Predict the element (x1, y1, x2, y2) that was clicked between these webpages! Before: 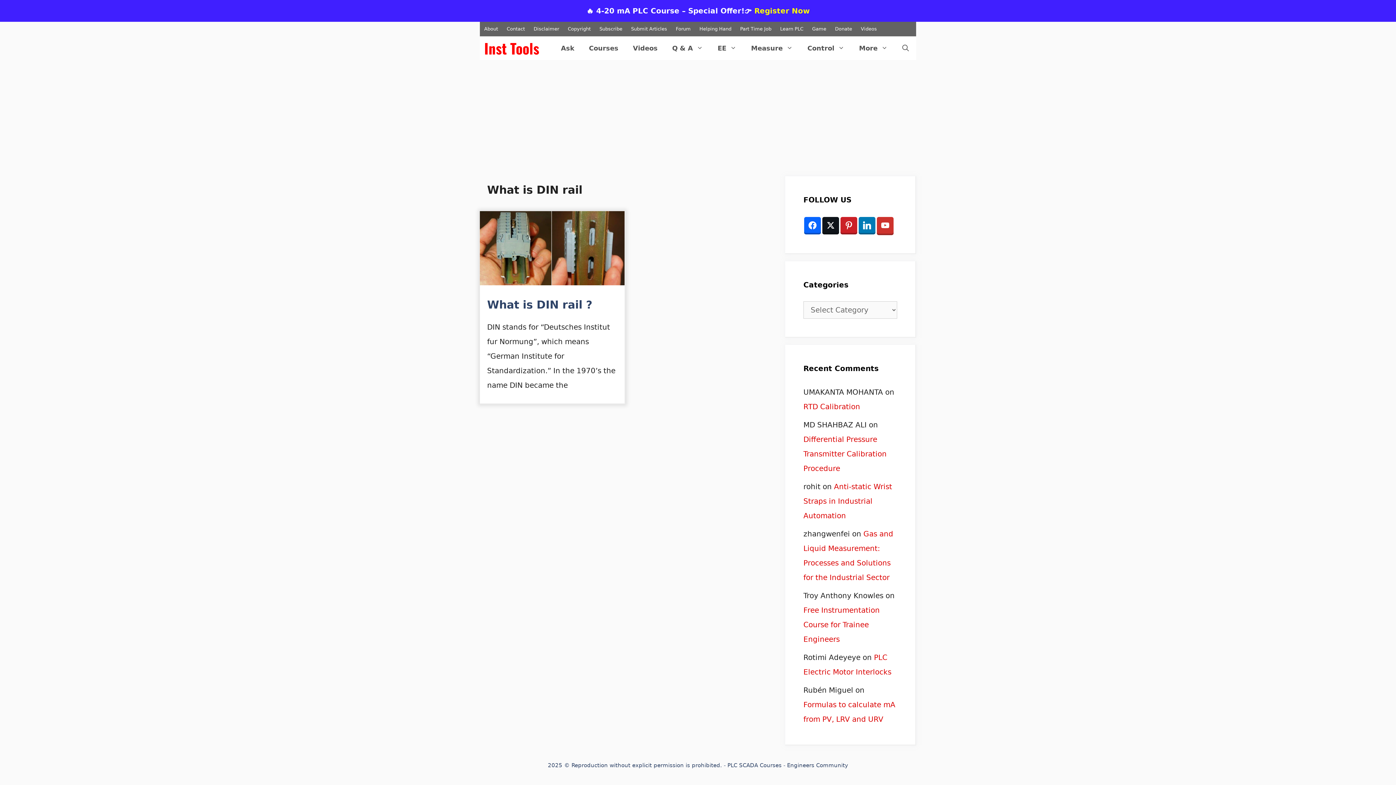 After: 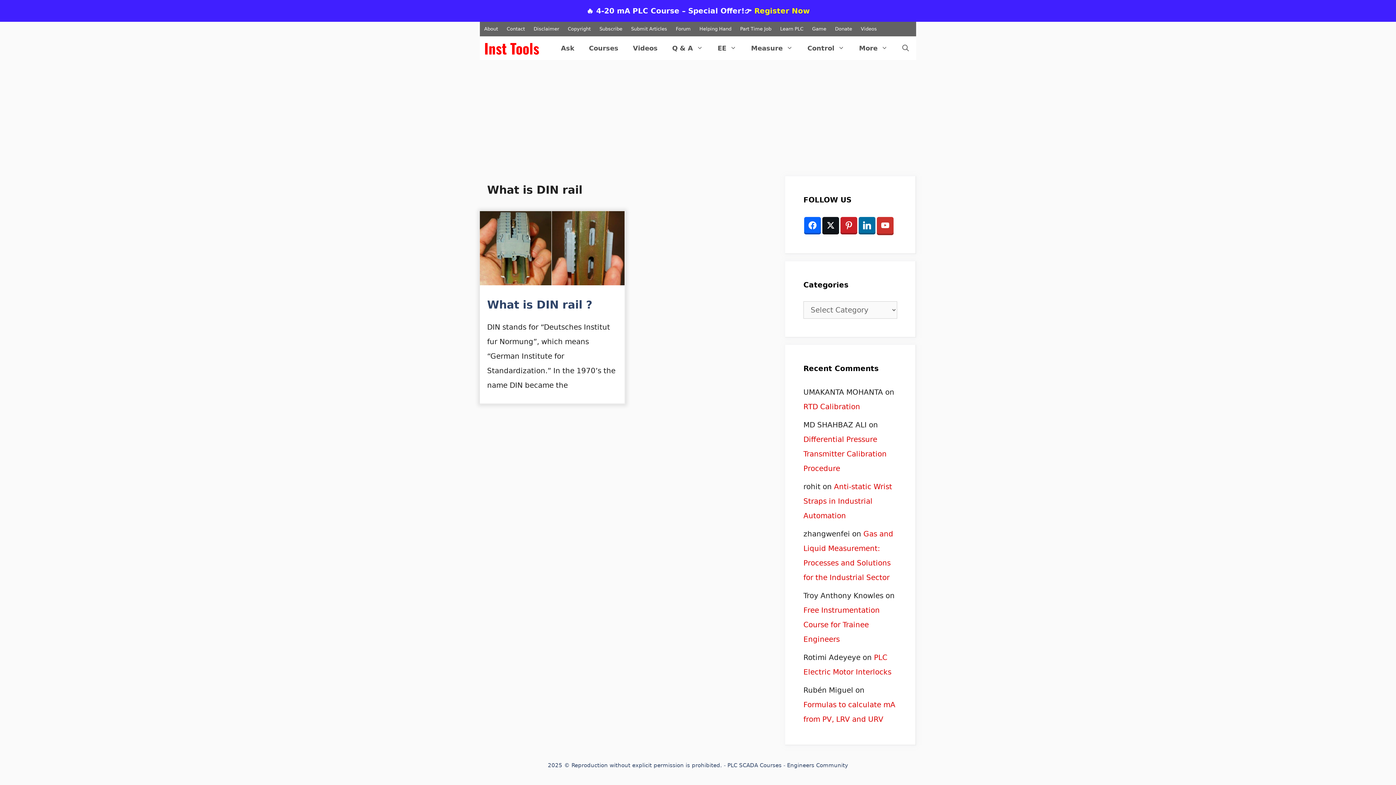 Action: bbox: (858, 217, 875, 234)